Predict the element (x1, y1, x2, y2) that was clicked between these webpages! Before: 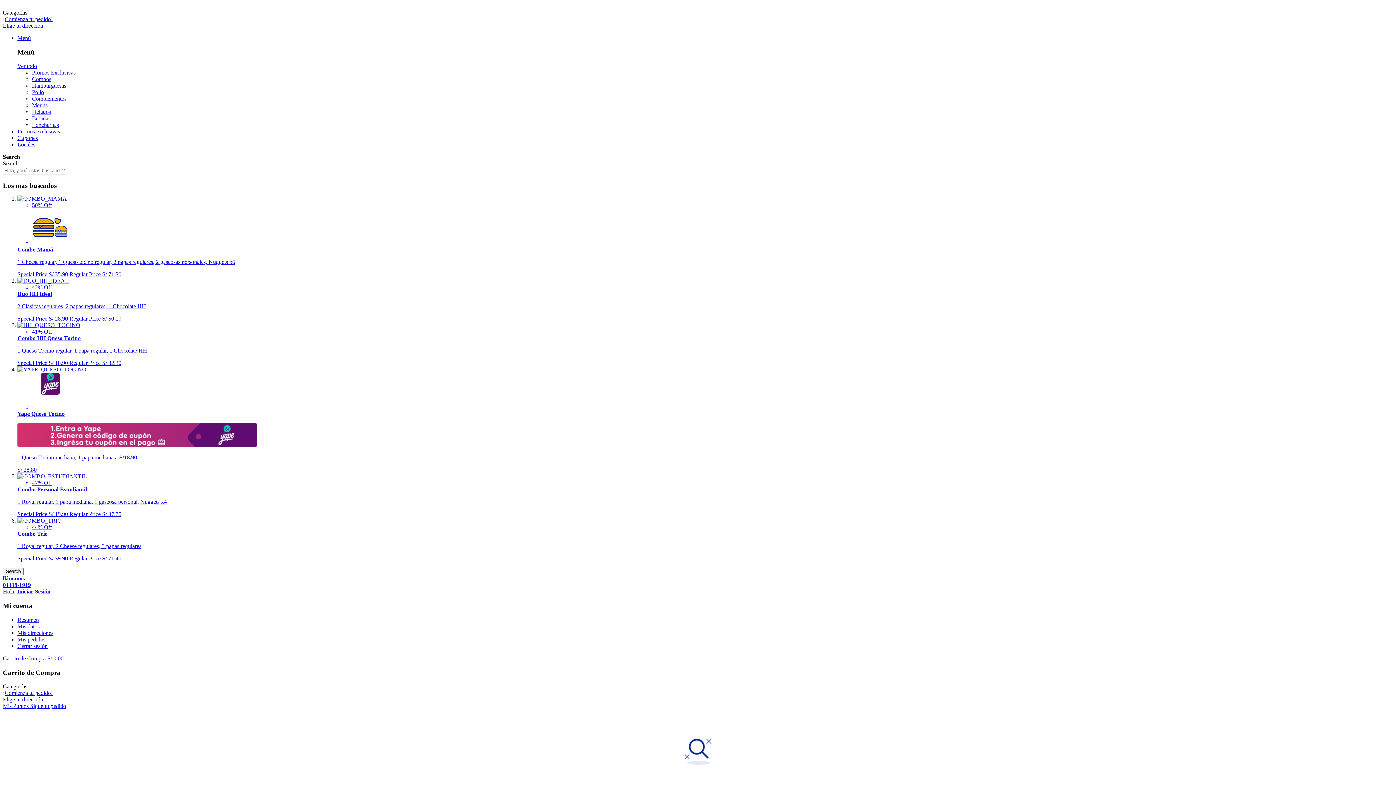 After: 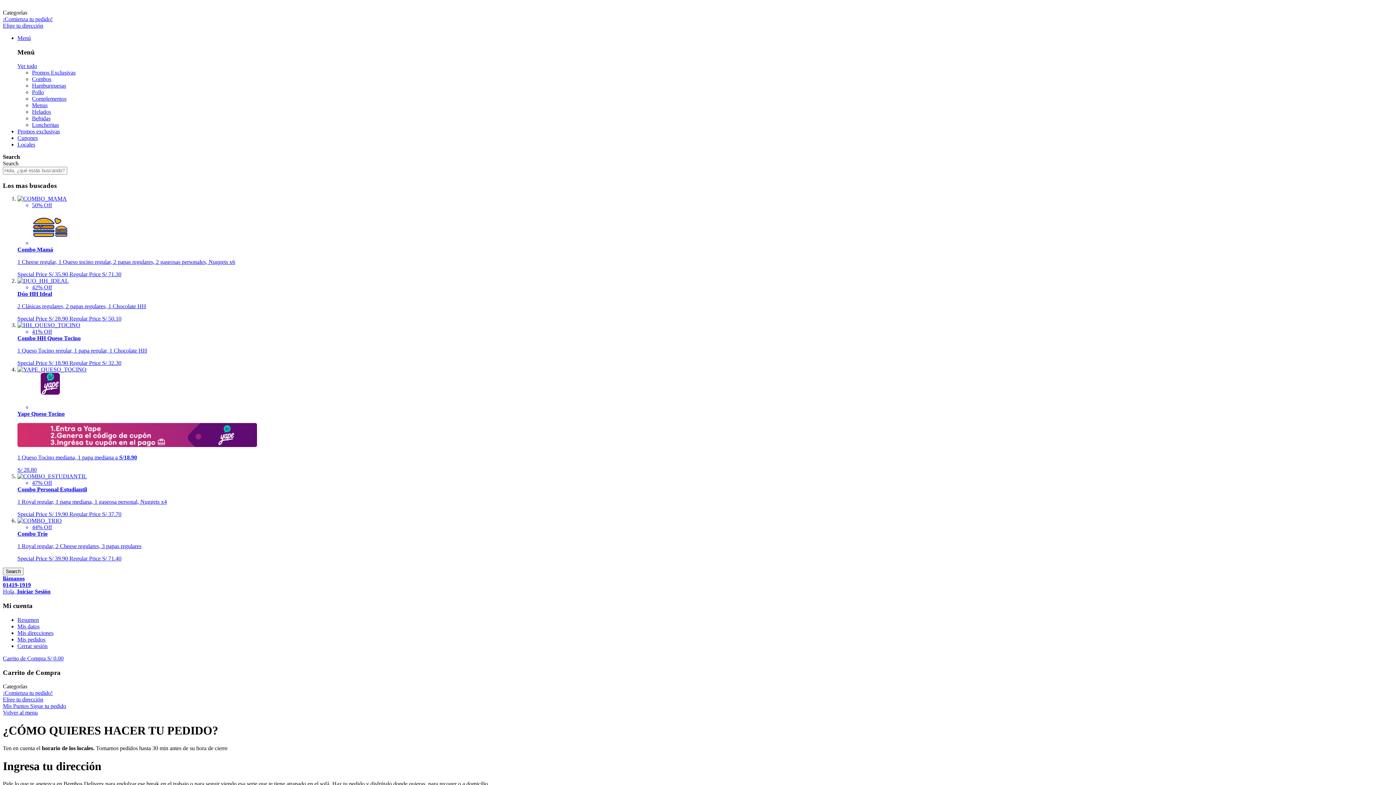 Action: bbox: (2, 690, 1393, 703) label: ¡Comienza tu pedido!
Elige tu dirección